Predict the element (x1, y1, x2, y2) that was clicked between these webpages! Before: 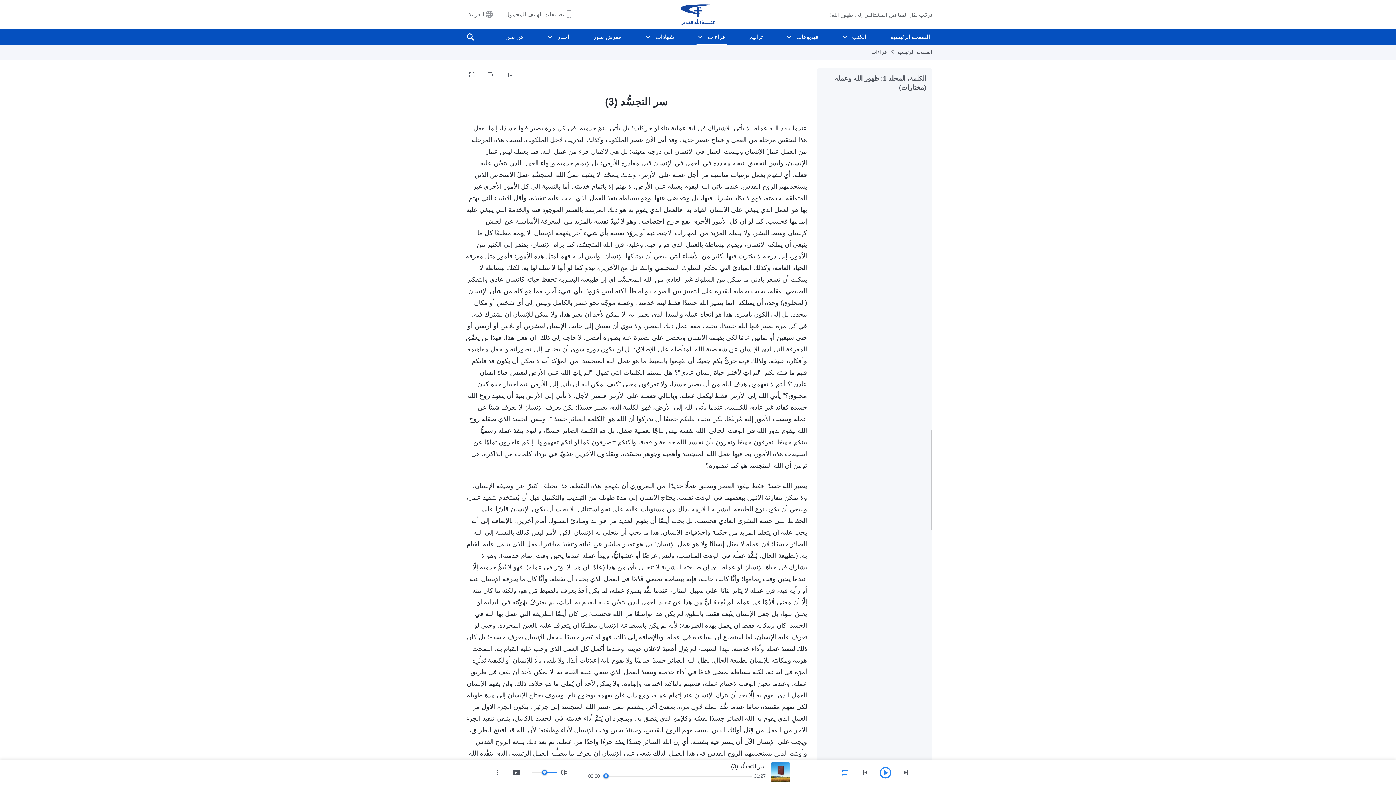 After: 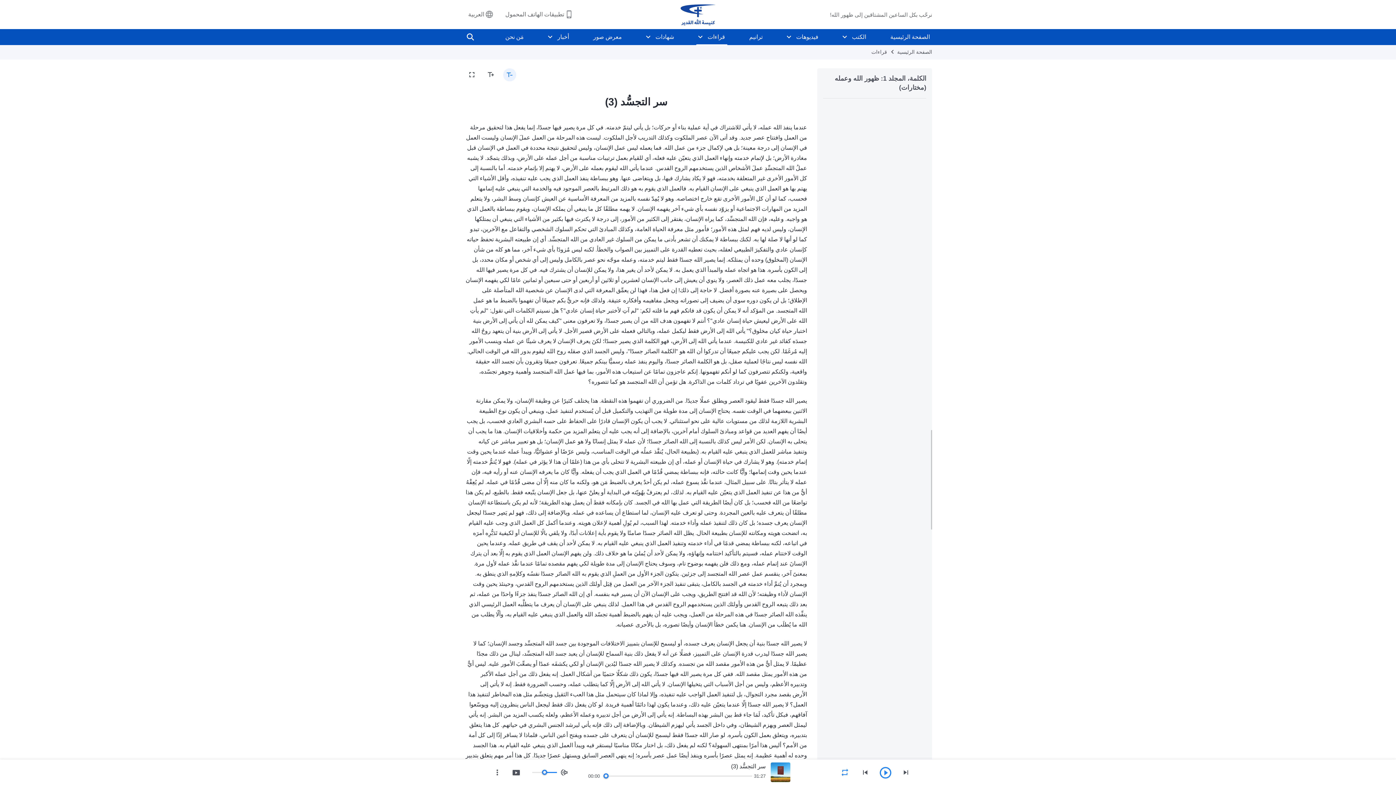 Action: bbox: (503, 68, 516, 81)